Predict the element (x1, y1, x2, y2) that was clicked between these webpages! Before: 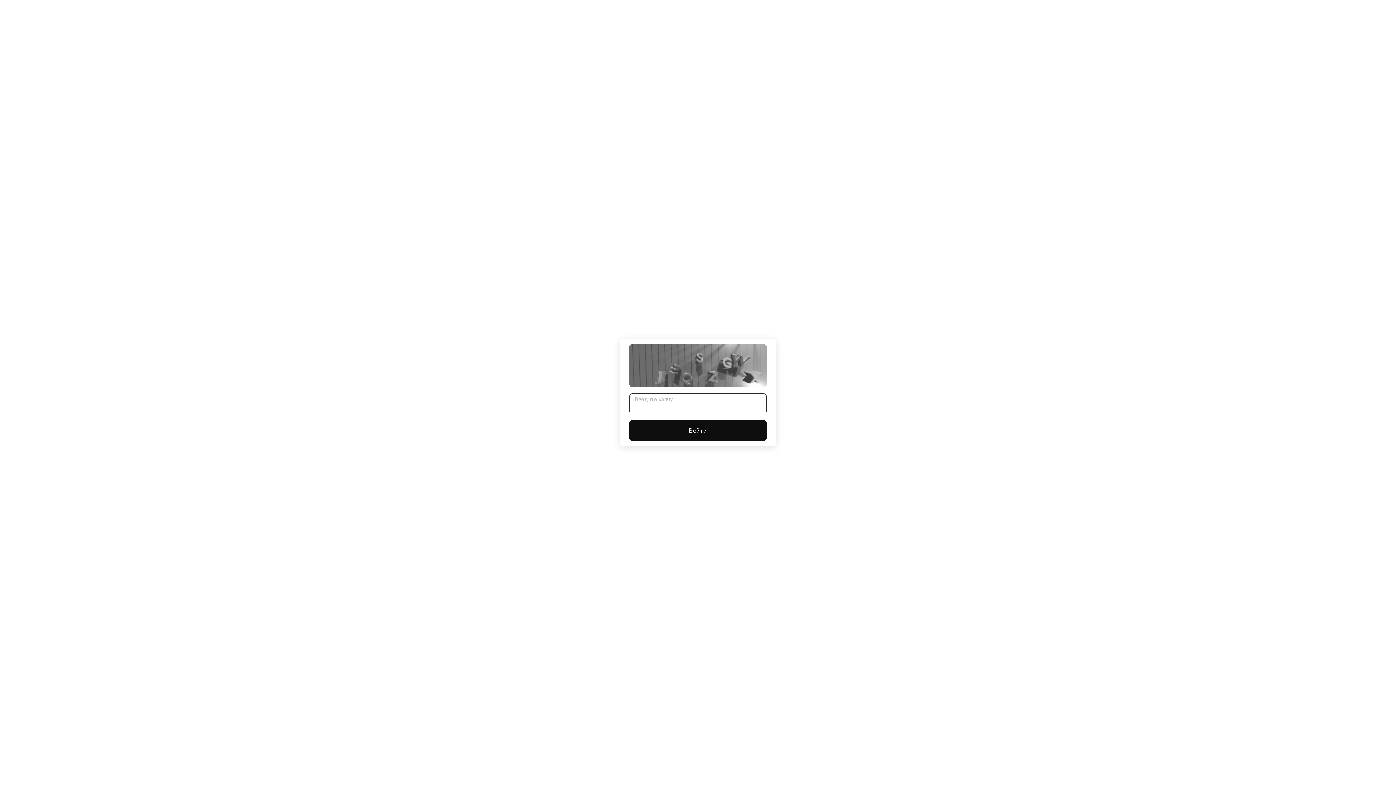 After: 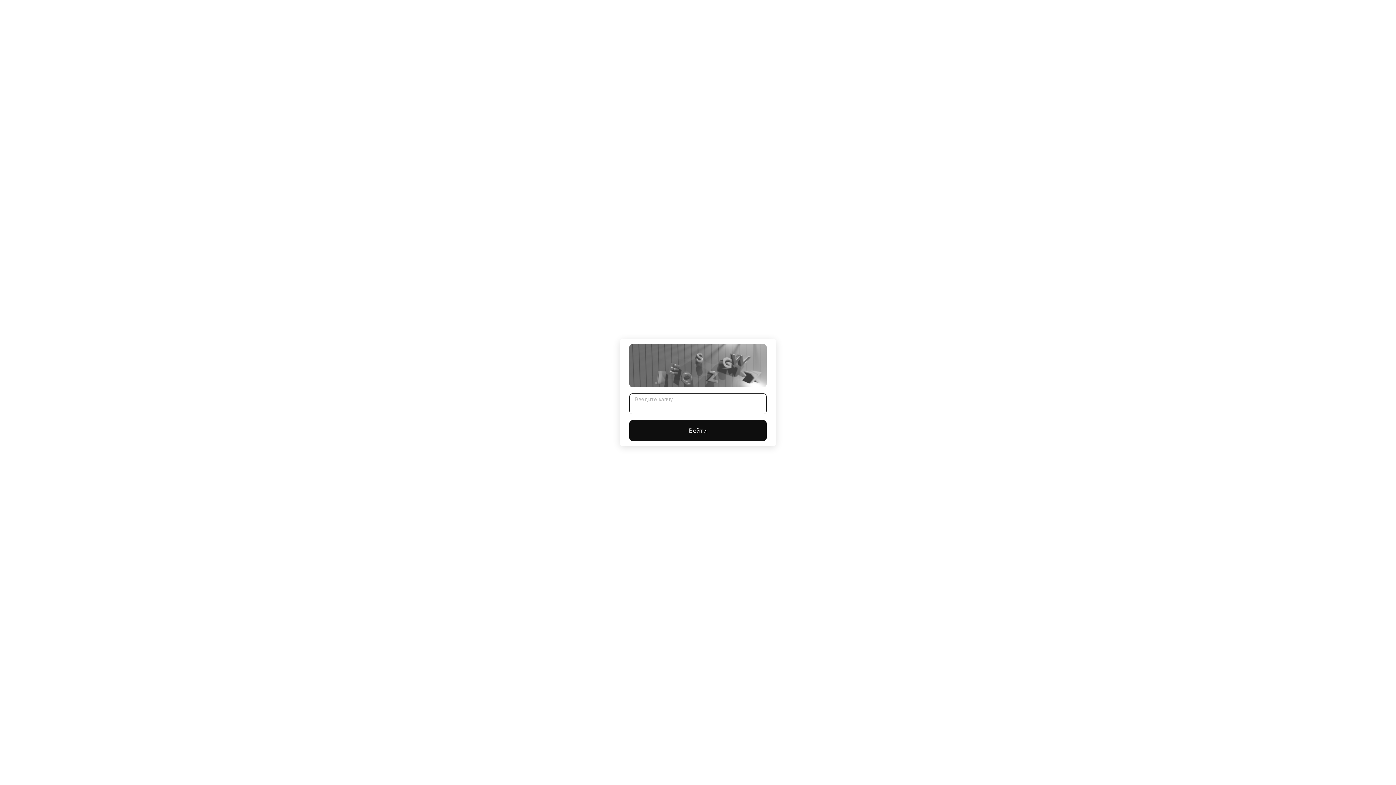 Action: bbox: (629, 420, 766, 441) label: Войти